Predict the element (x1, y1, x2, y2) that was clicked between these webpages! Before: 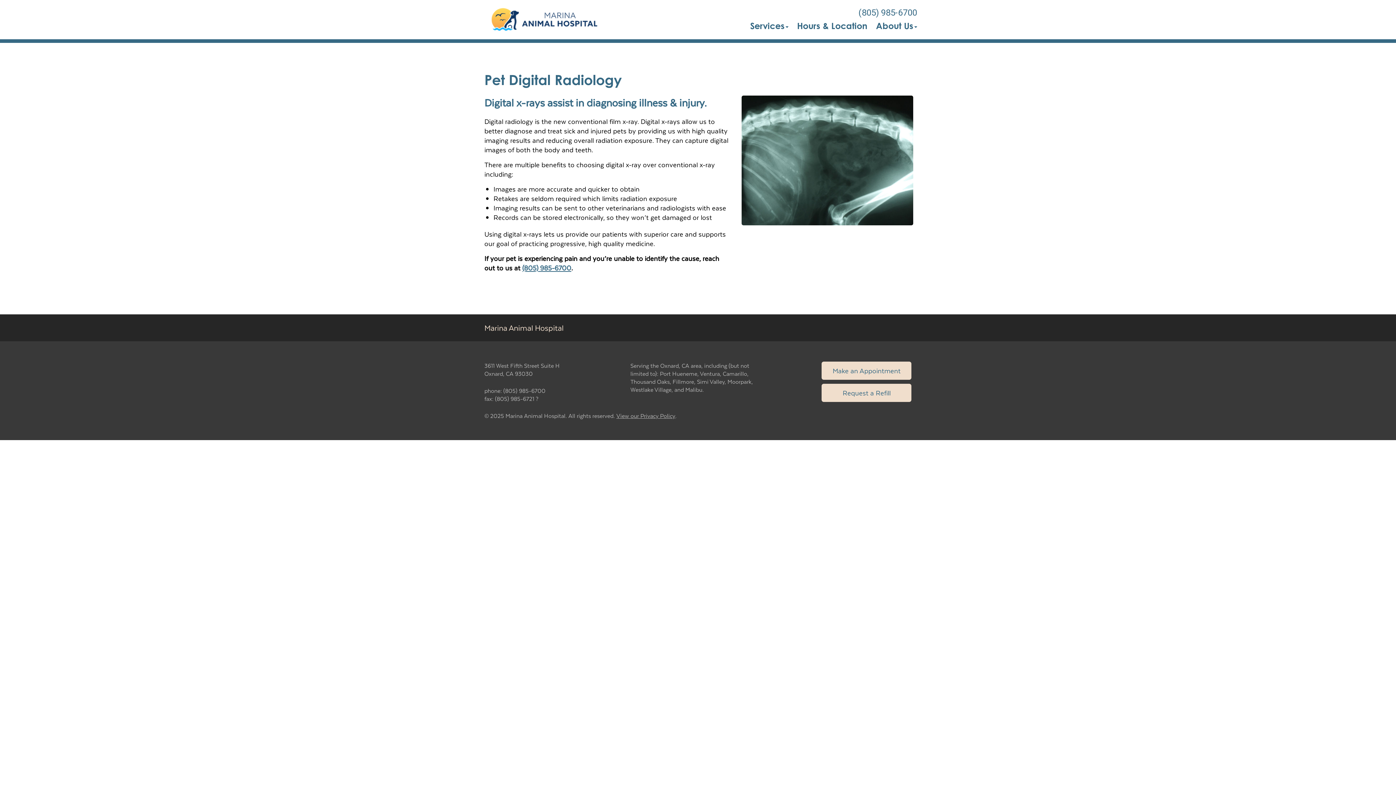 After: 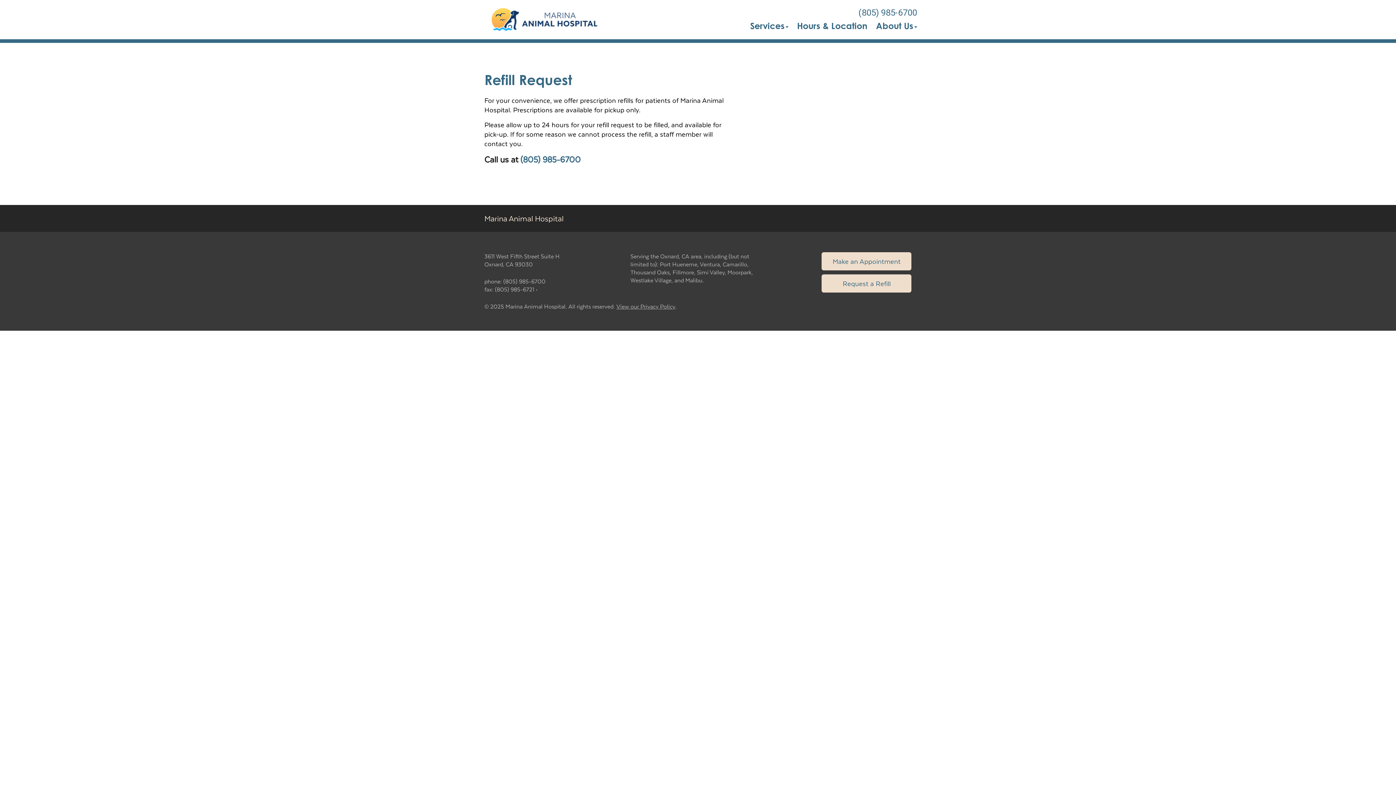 Action: bbox: (821, 384, 911, 402) label: Link to request a refill form